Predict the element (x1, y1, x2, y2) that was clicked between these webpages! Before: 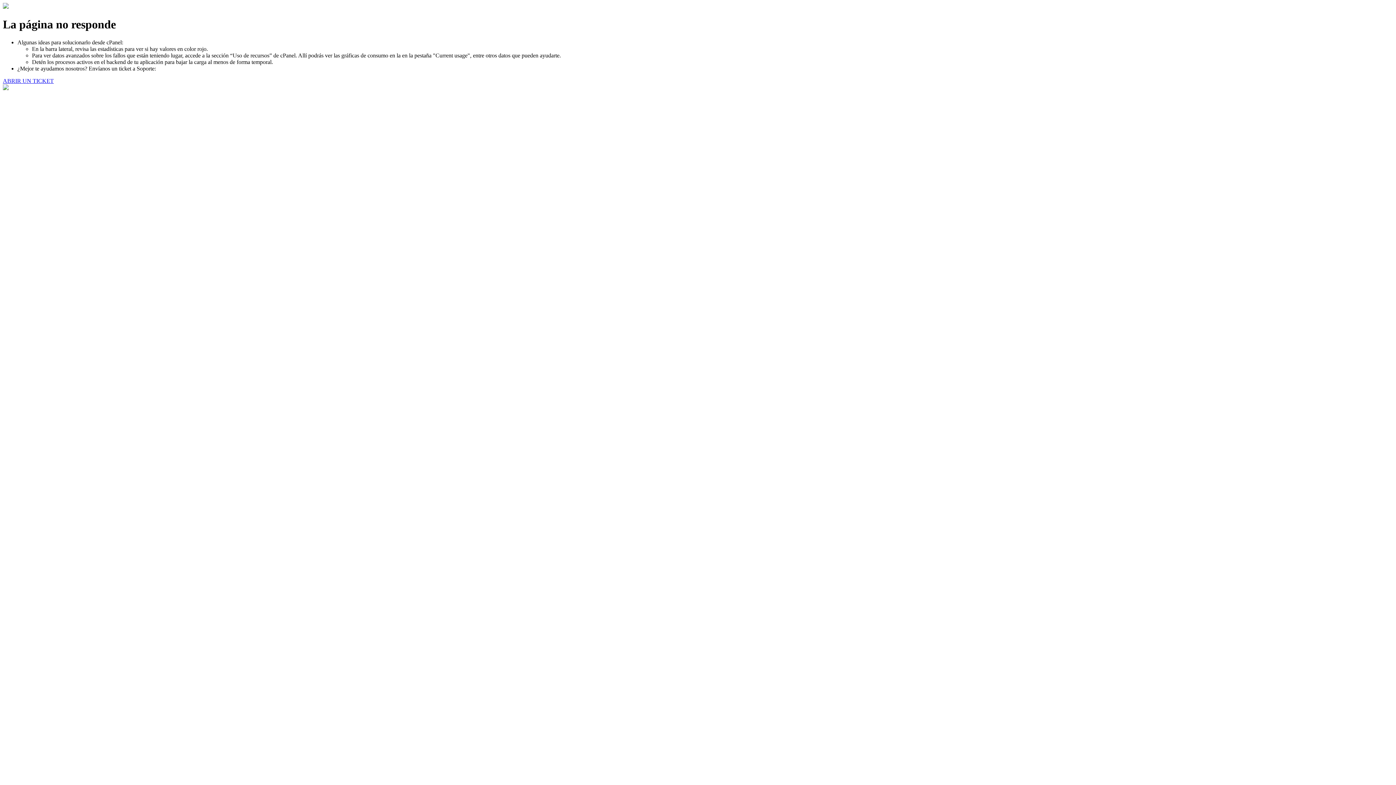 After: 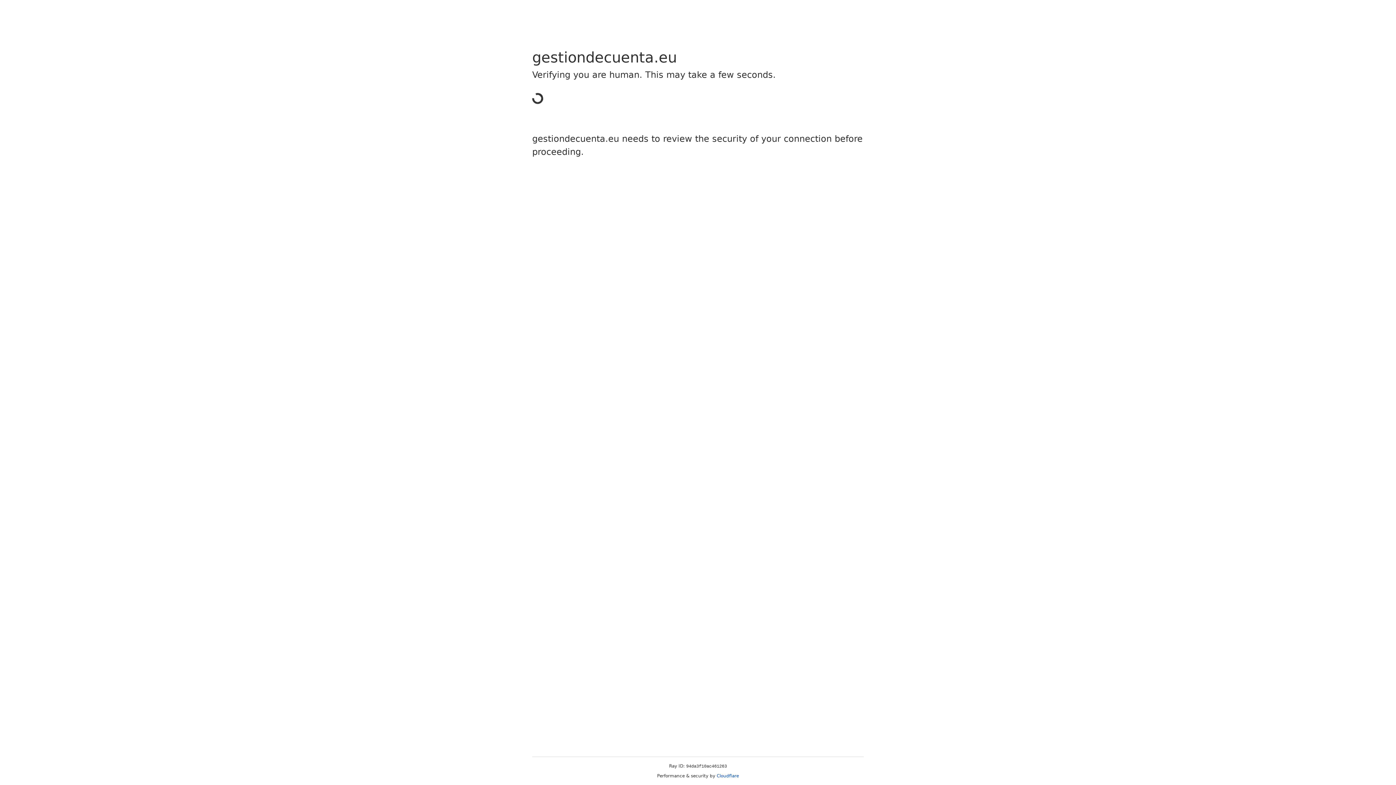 Action: label: ABRIR UN TICKET bbox: (2, 77, 53, 83)